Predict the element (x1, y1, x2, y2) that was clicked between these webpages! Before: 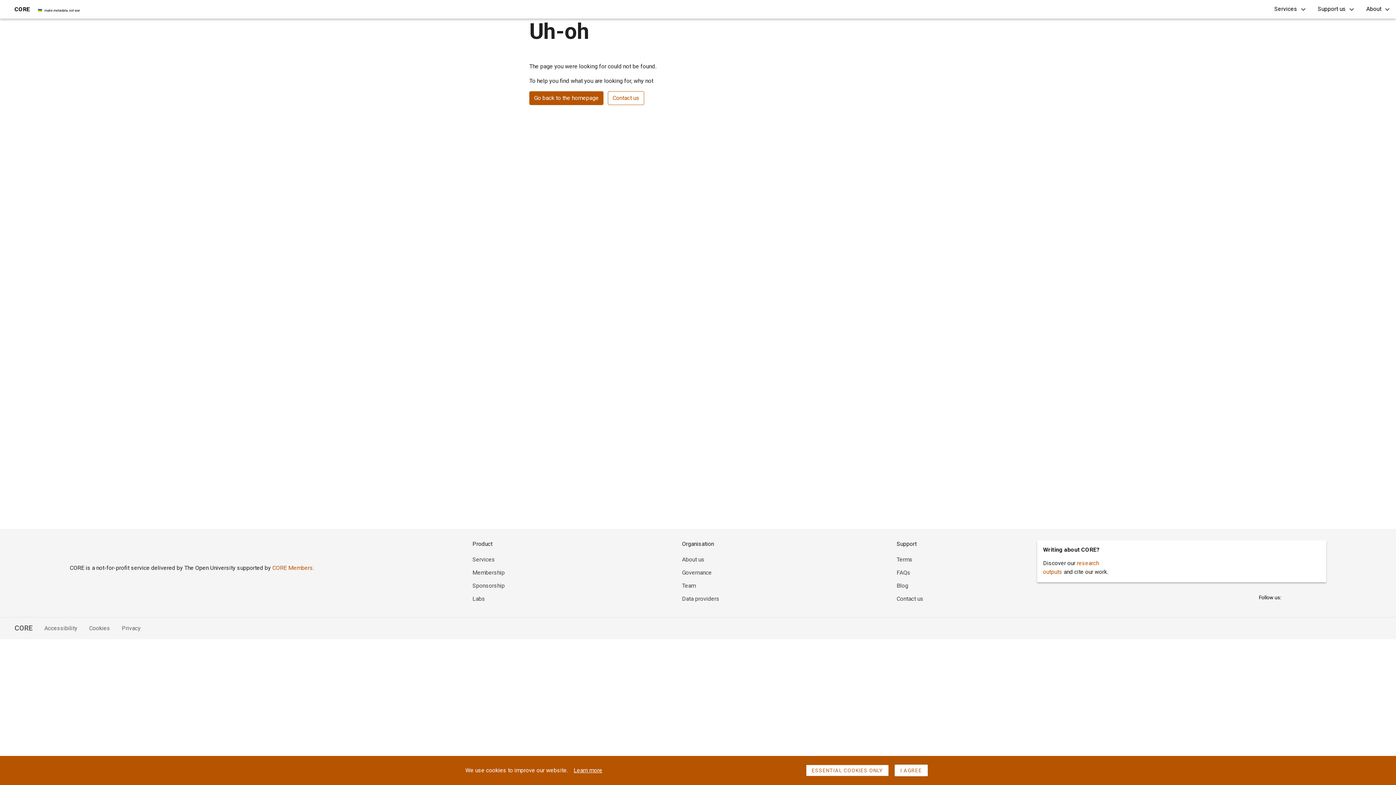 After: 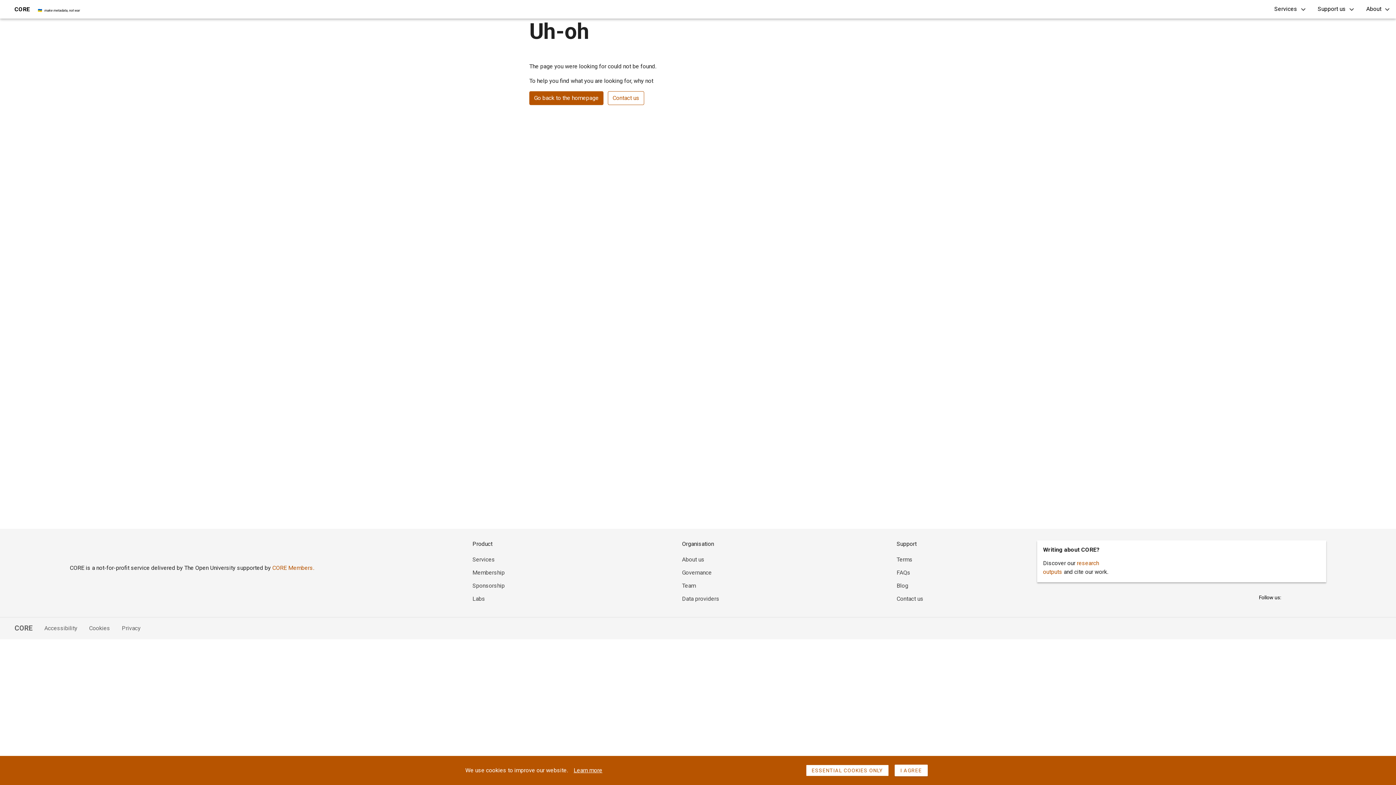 Action: bbox: (896, 556, 912, 563) label: Terms